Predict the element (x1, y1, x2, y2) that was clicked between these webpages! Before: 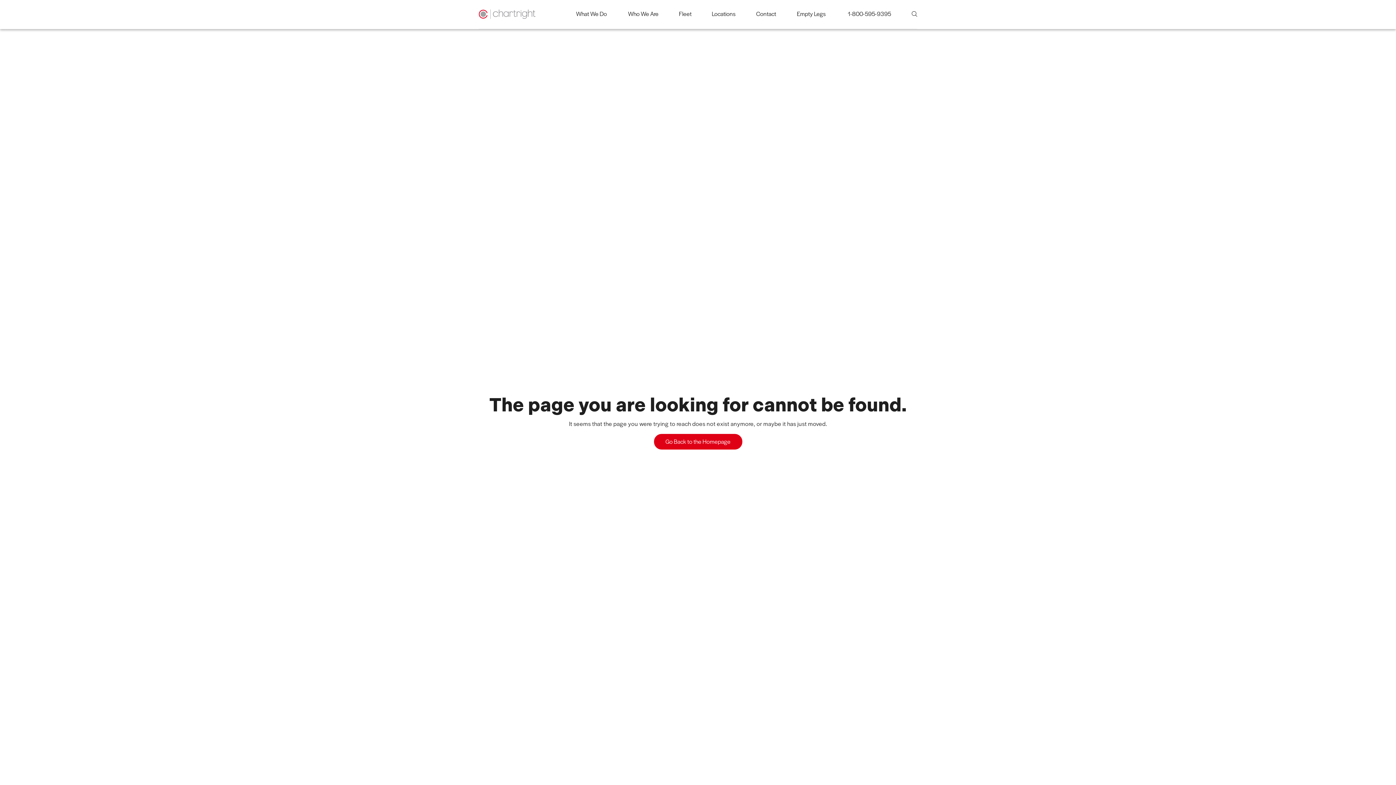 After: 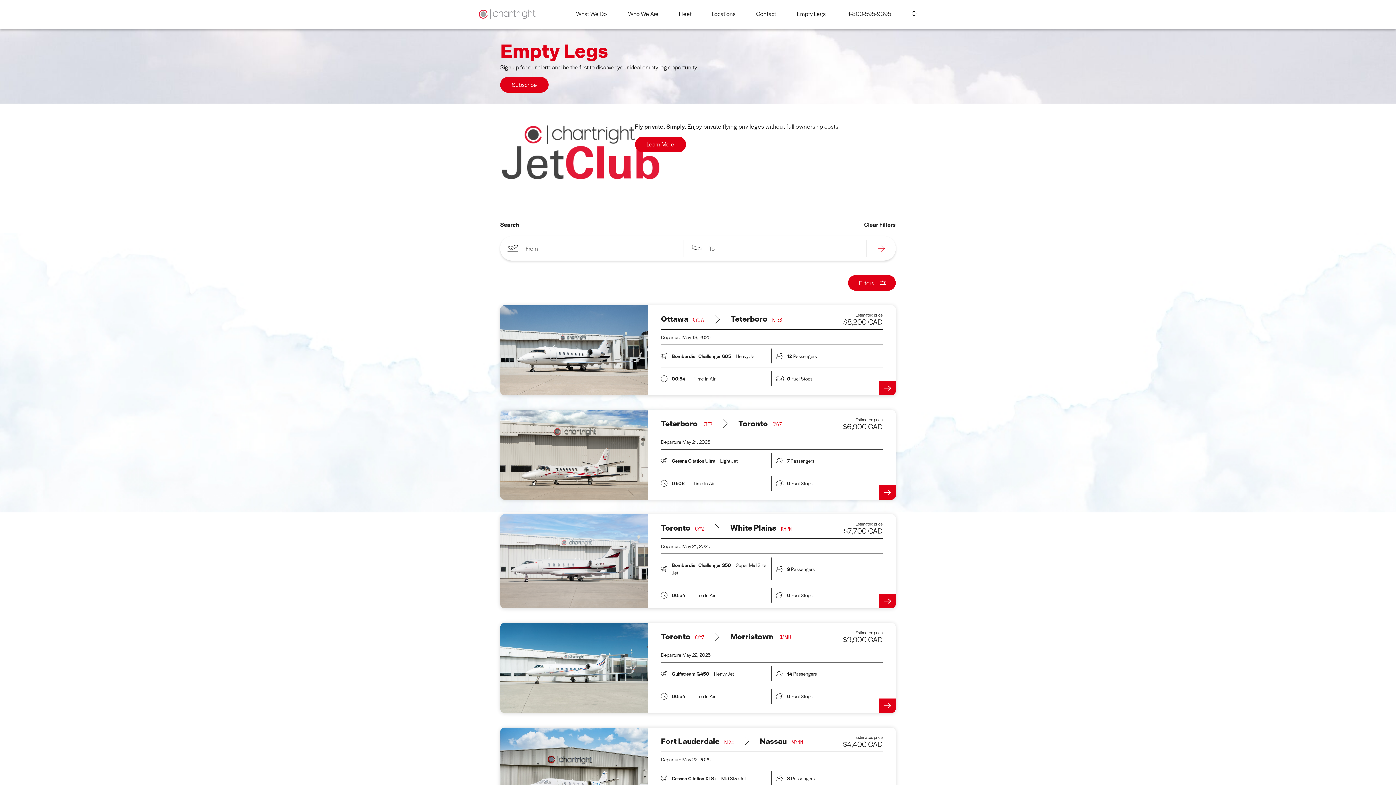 Action: bbox: (795, 8, 827, 28) label: Empty Legs